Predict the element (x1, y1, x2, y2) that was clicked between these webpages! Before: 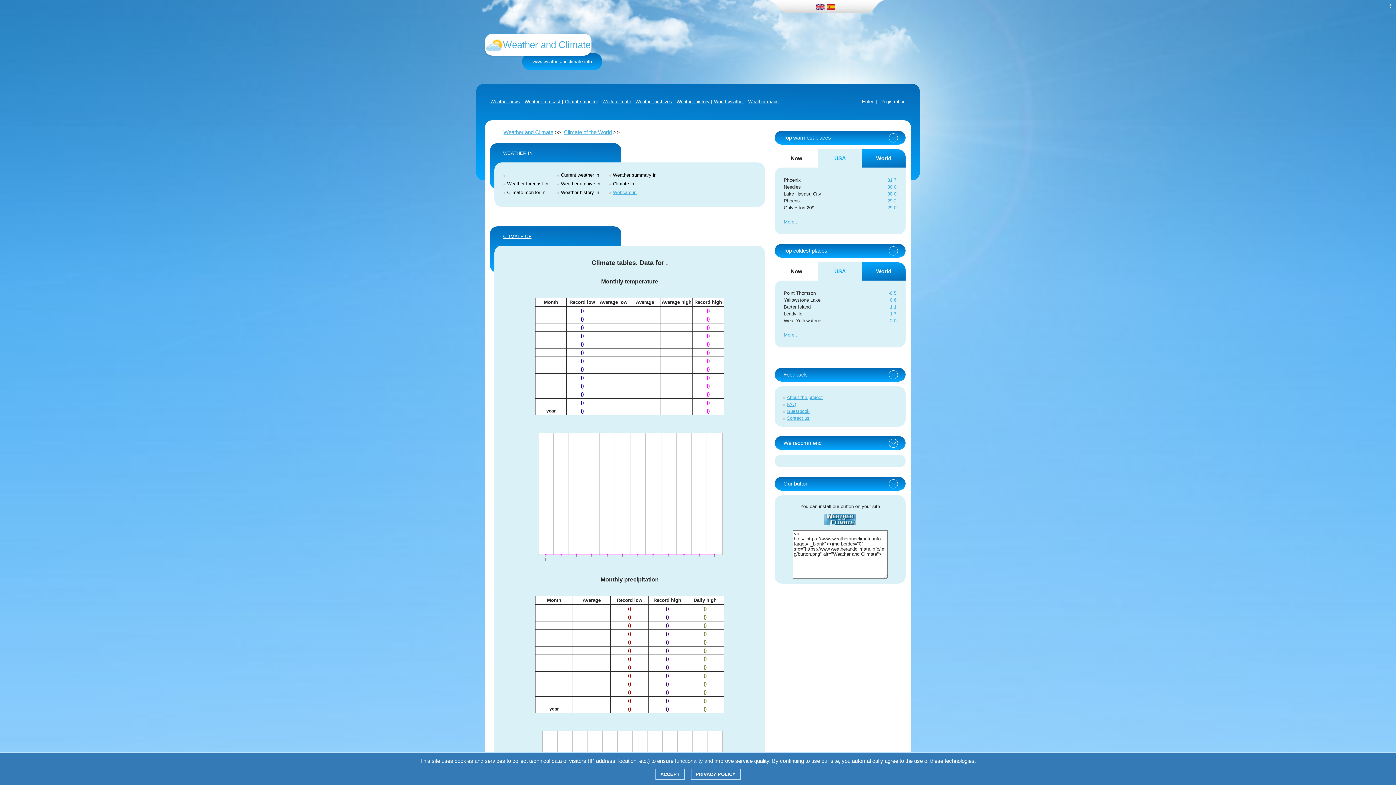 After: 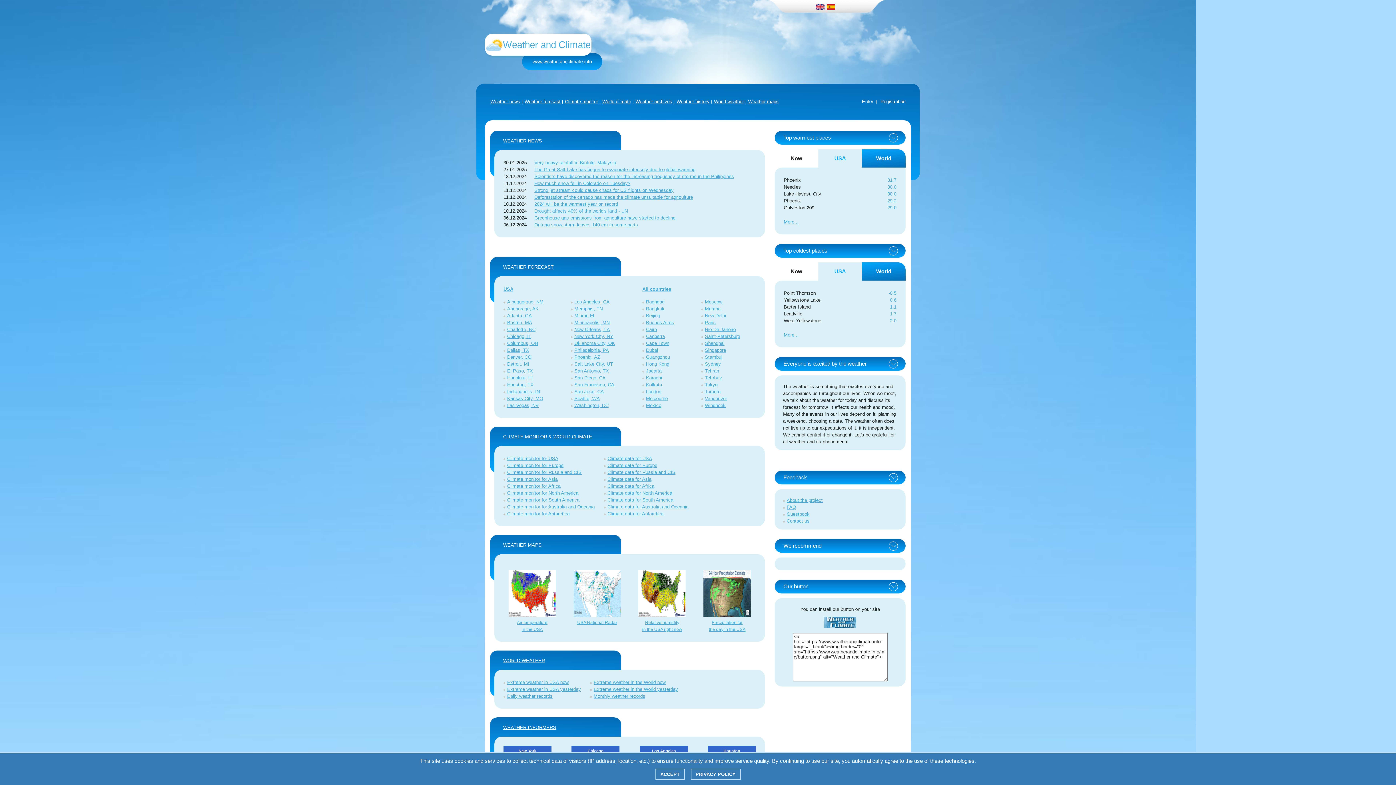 Action: bbox: (485, 33, 591, 55) label: Weather and Climate